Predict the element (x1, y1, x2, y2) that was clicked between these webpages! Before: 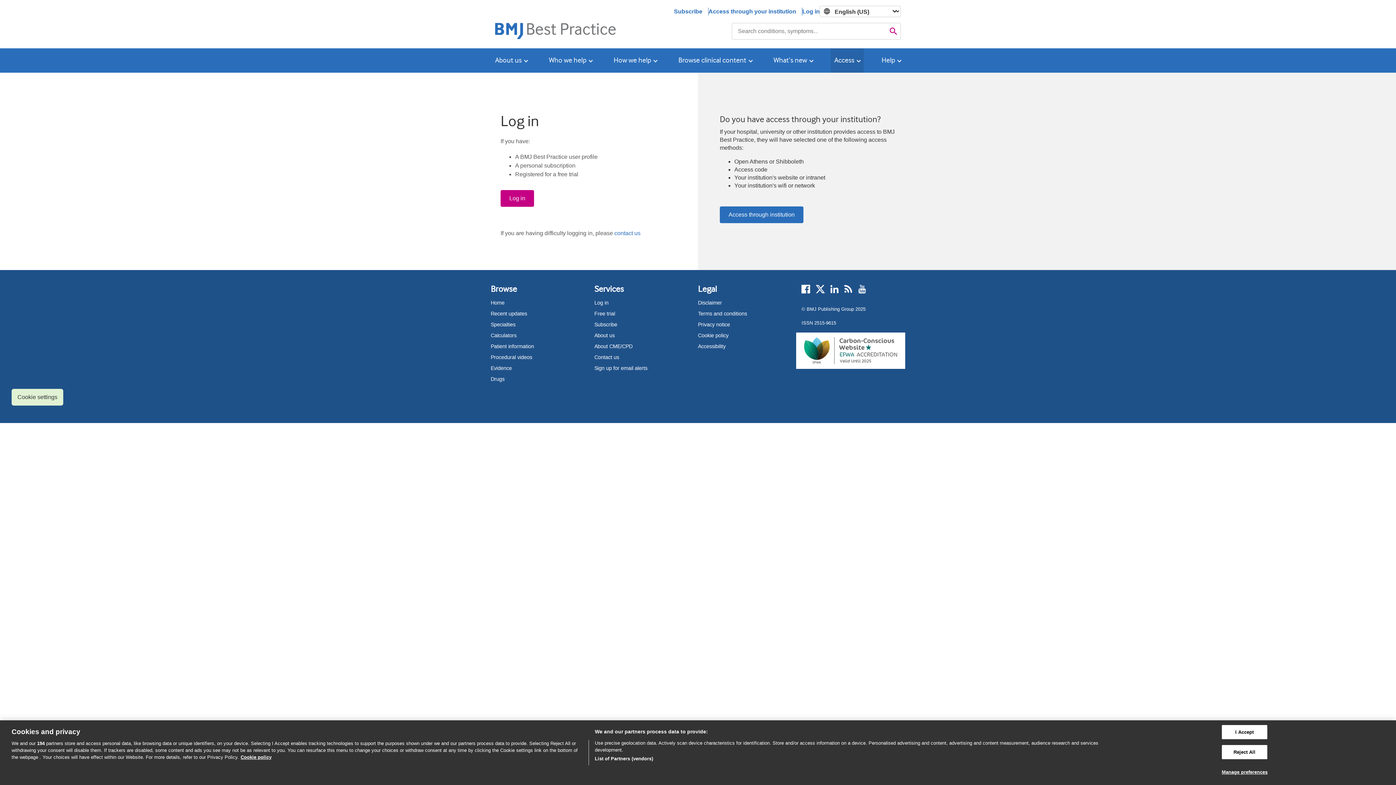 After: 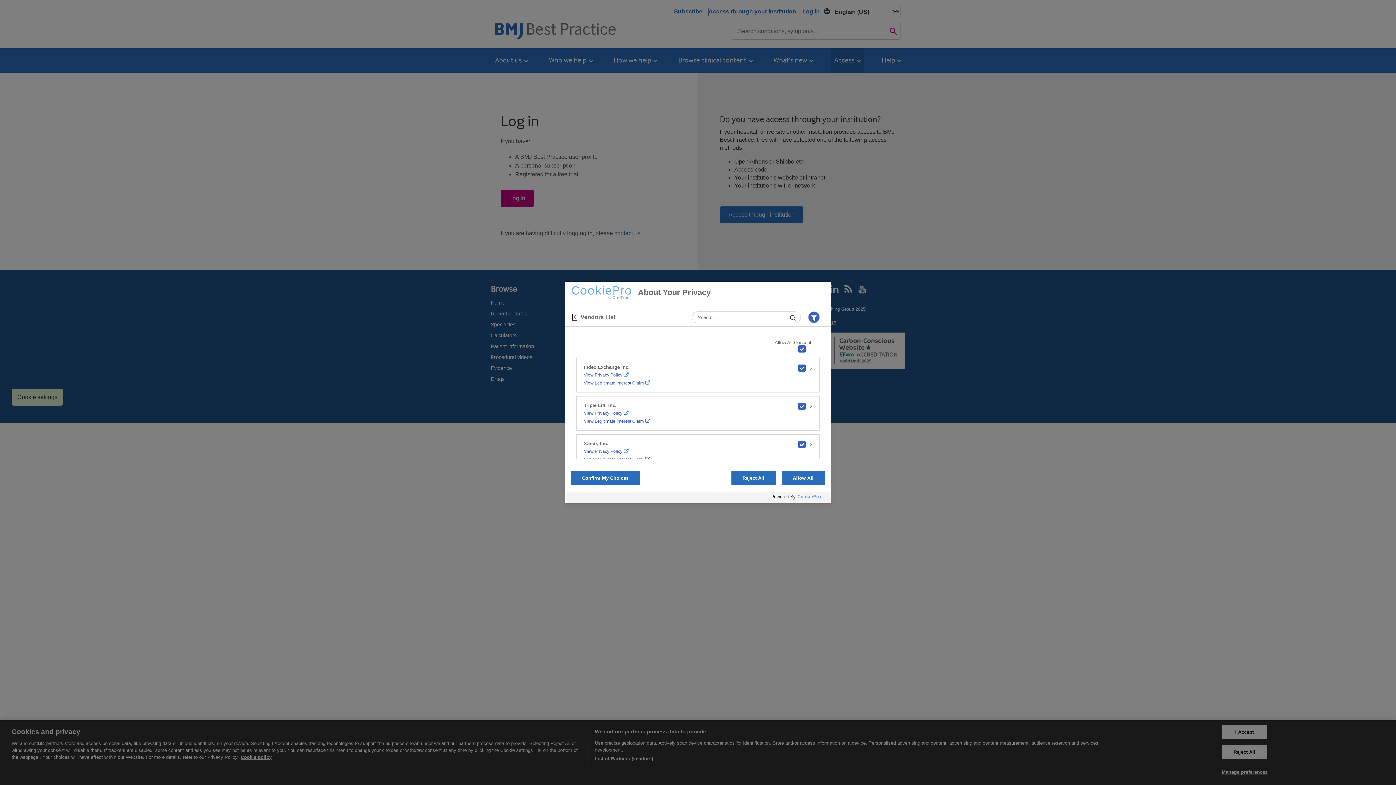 Action: label: List of Partners (vendors) bbox: (594, 755, 653, 762)